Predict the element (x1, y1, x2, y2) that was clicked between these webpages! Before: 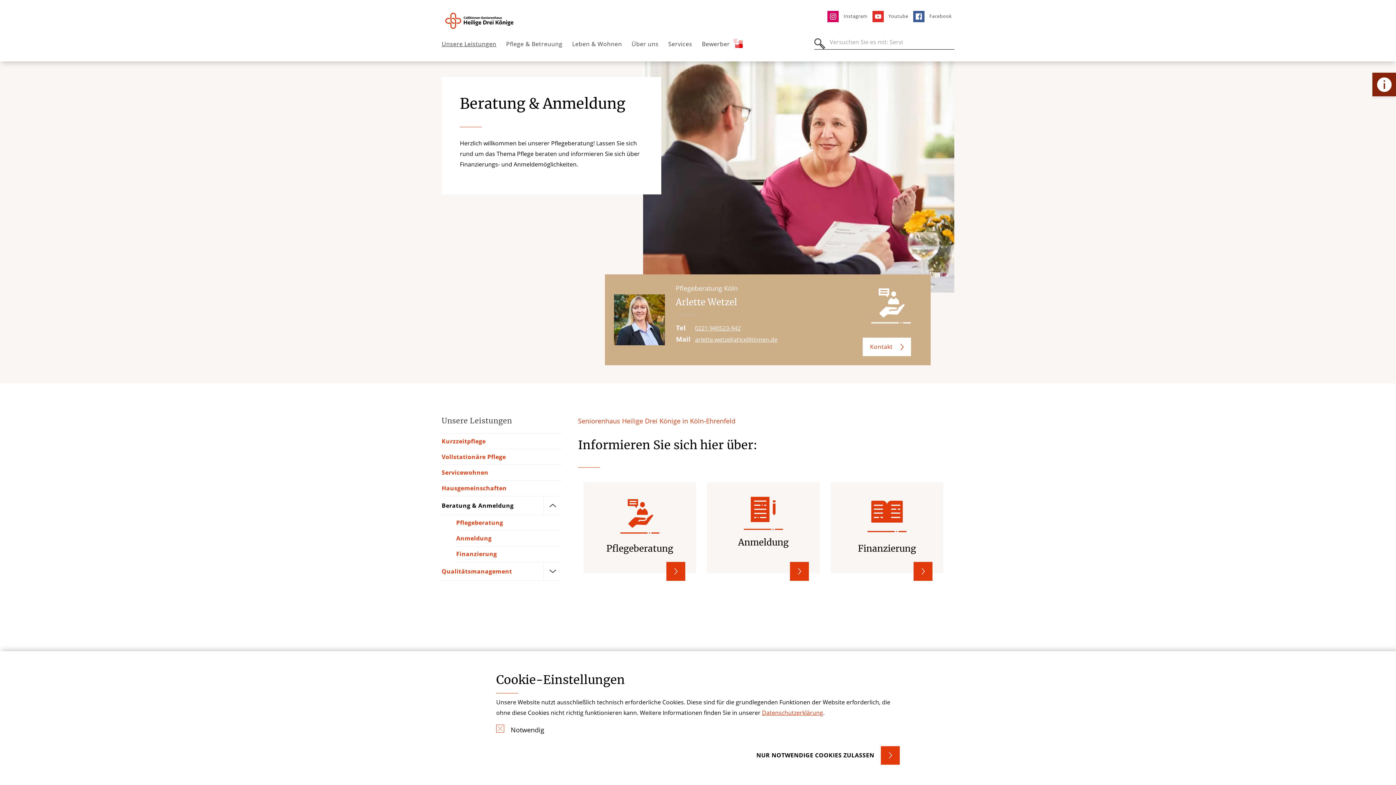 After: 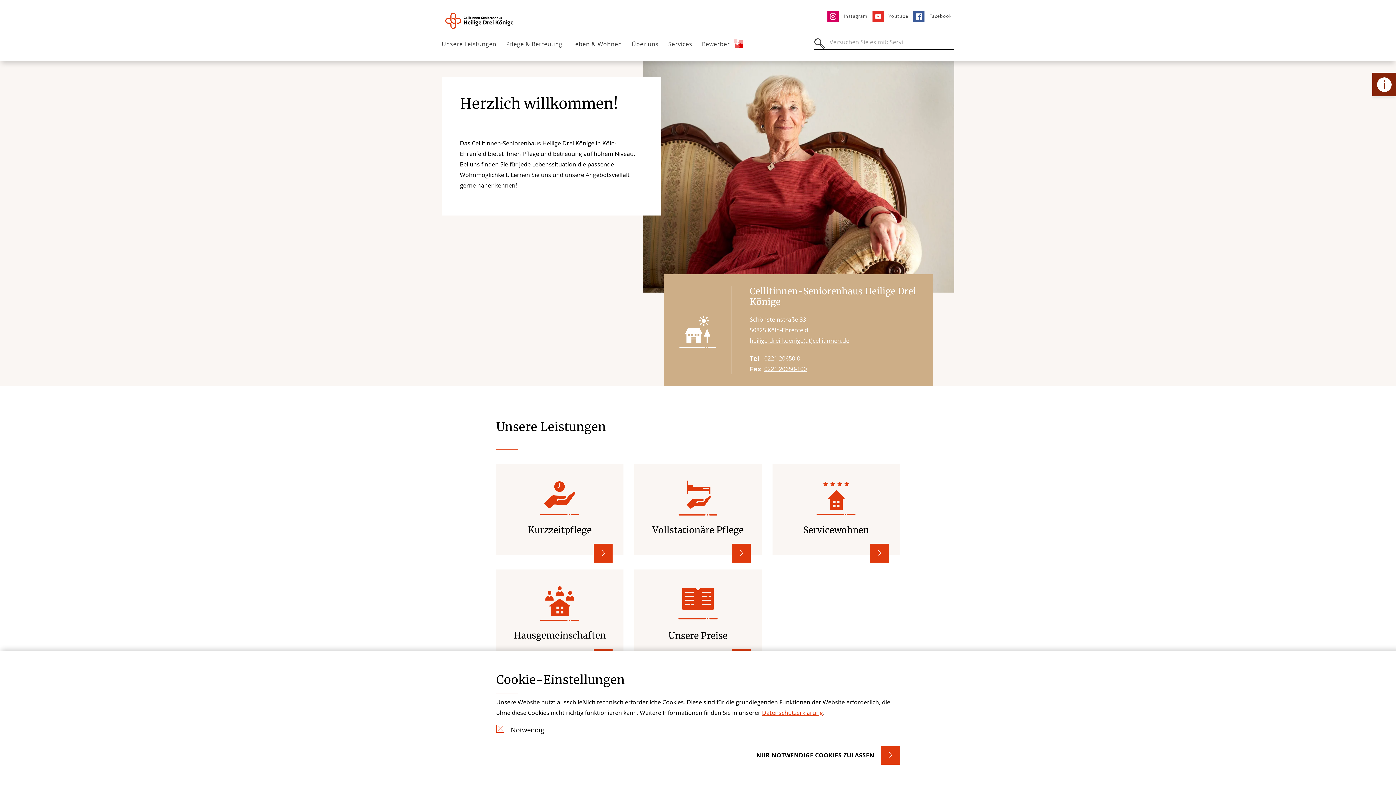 Action: bbox: (436, 7, 527, 34)